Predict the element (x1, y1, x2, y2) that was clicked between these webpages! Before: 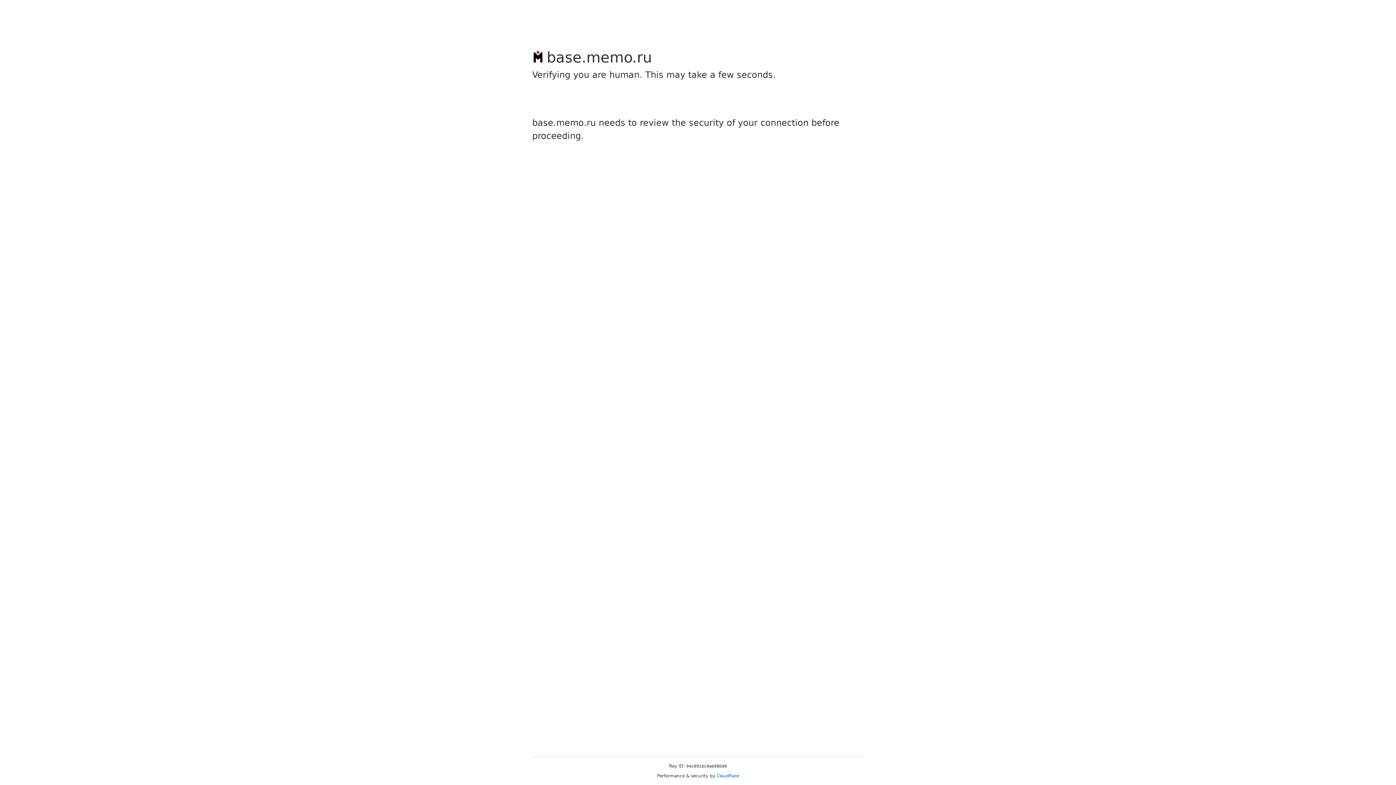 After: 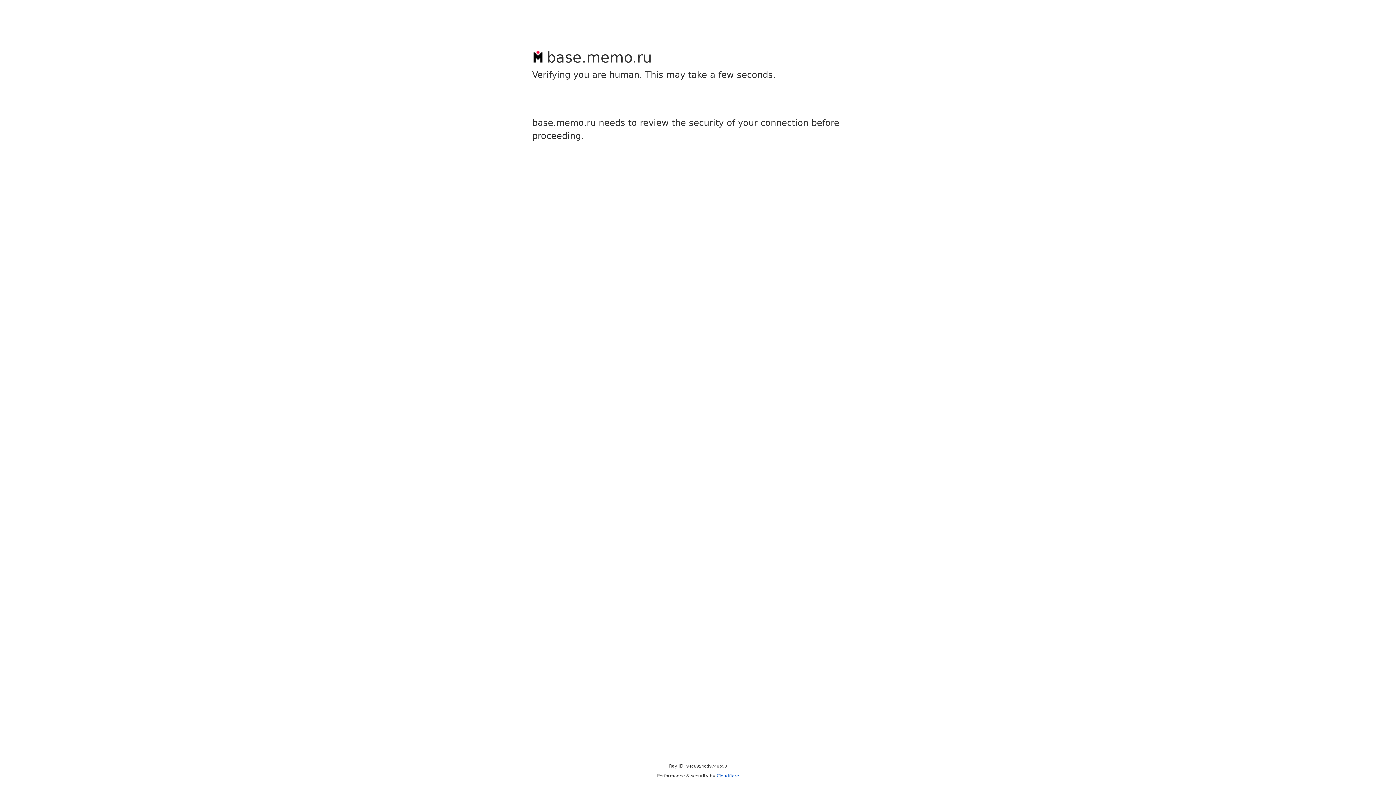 Action: label: Cloudflare bbox: (716, 773, 739, 778)